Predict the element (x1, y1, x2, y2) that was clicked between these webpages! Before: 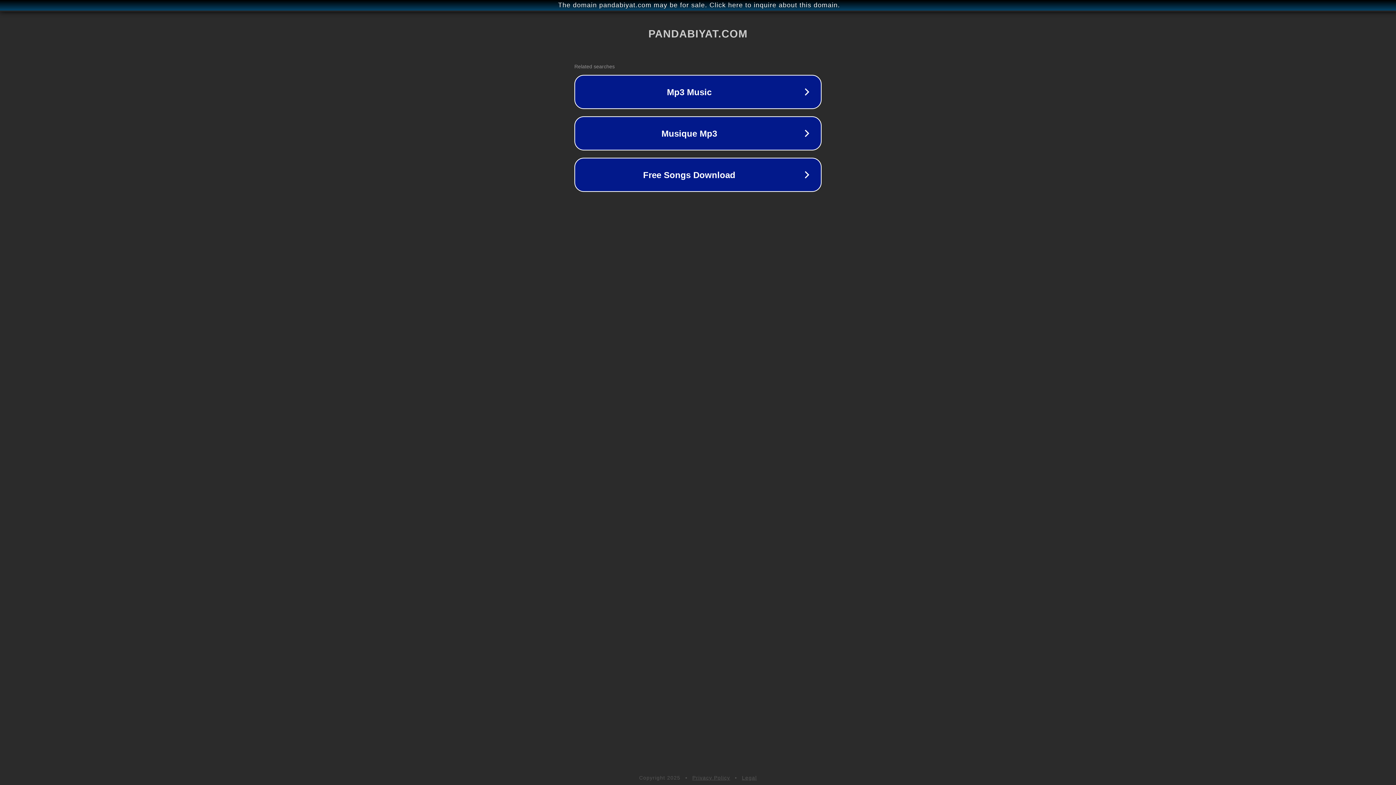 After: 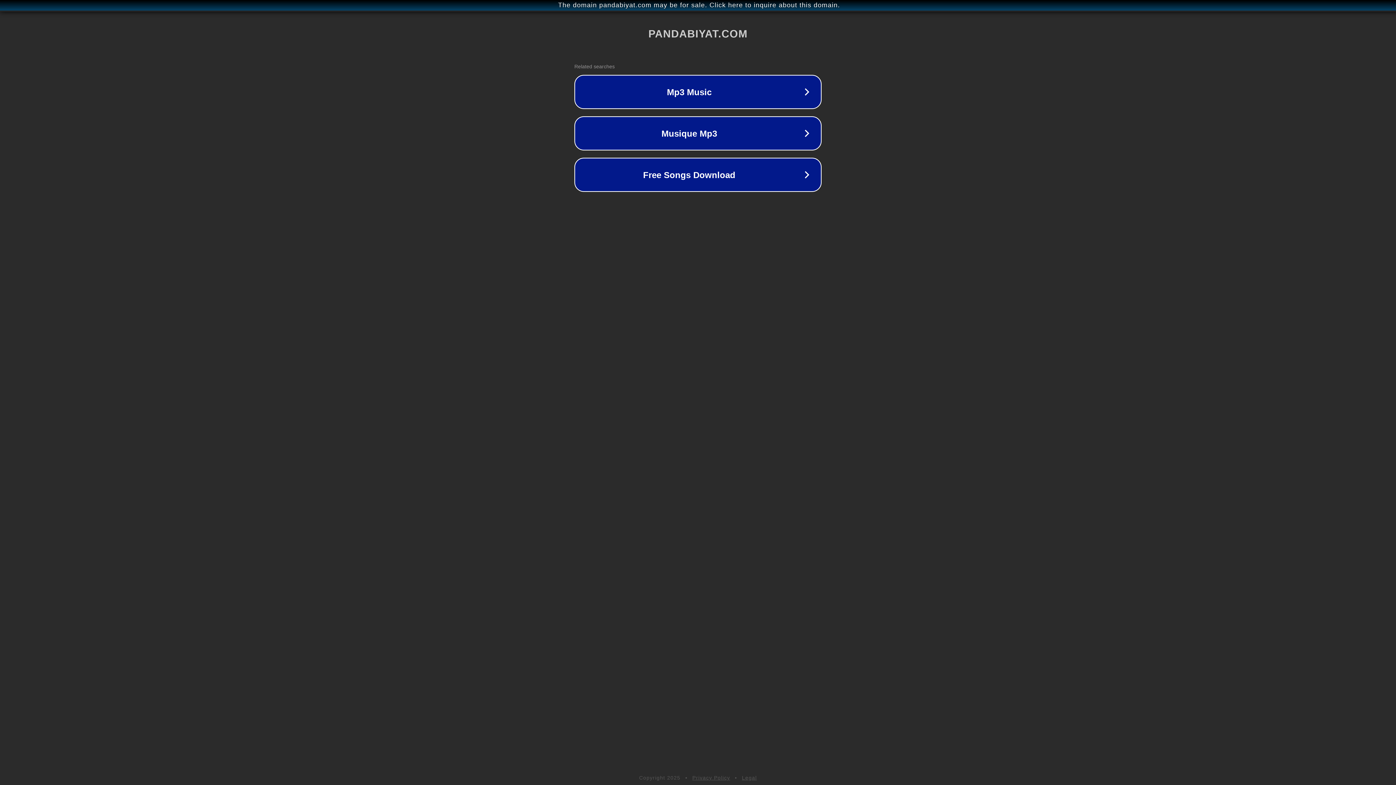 Action: label: Legal bbox: (742, 775, 757, 781)